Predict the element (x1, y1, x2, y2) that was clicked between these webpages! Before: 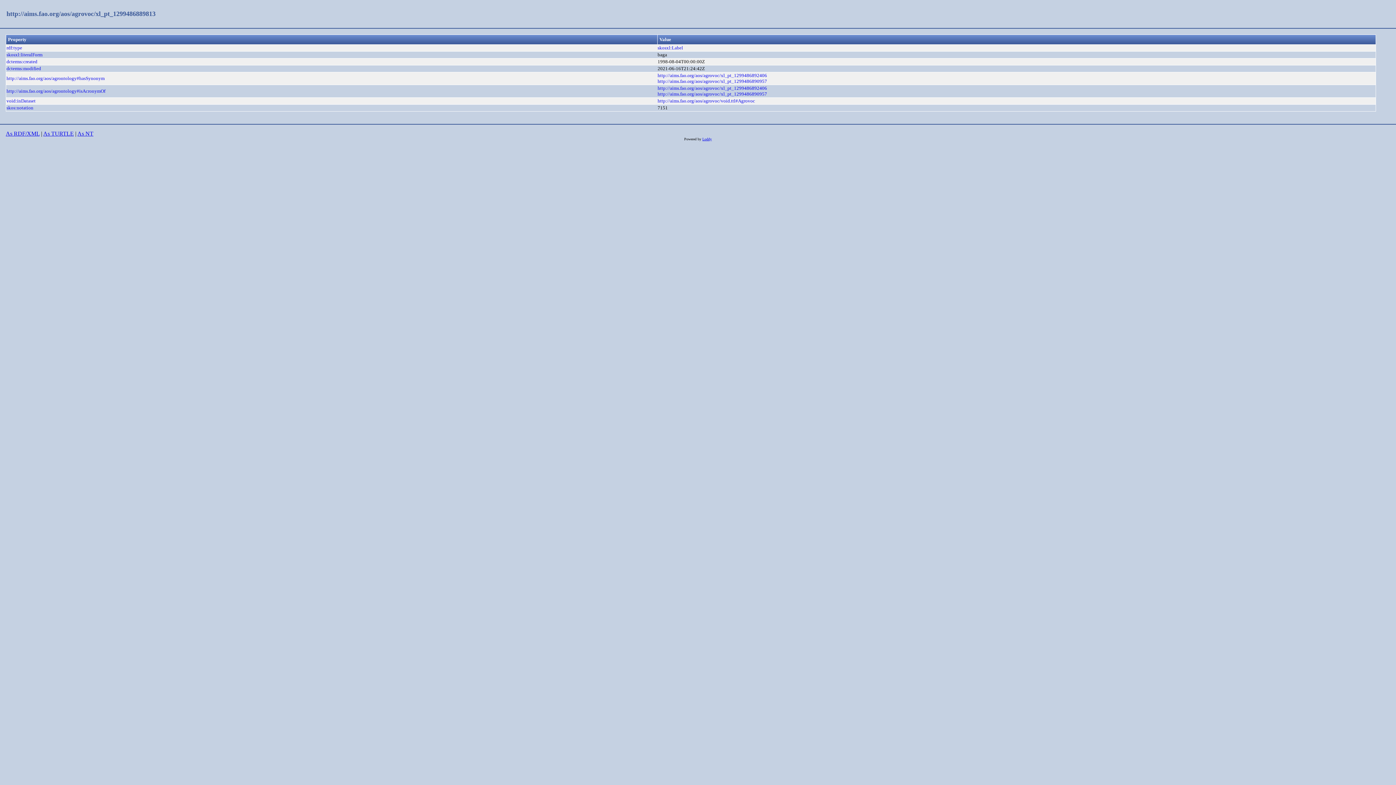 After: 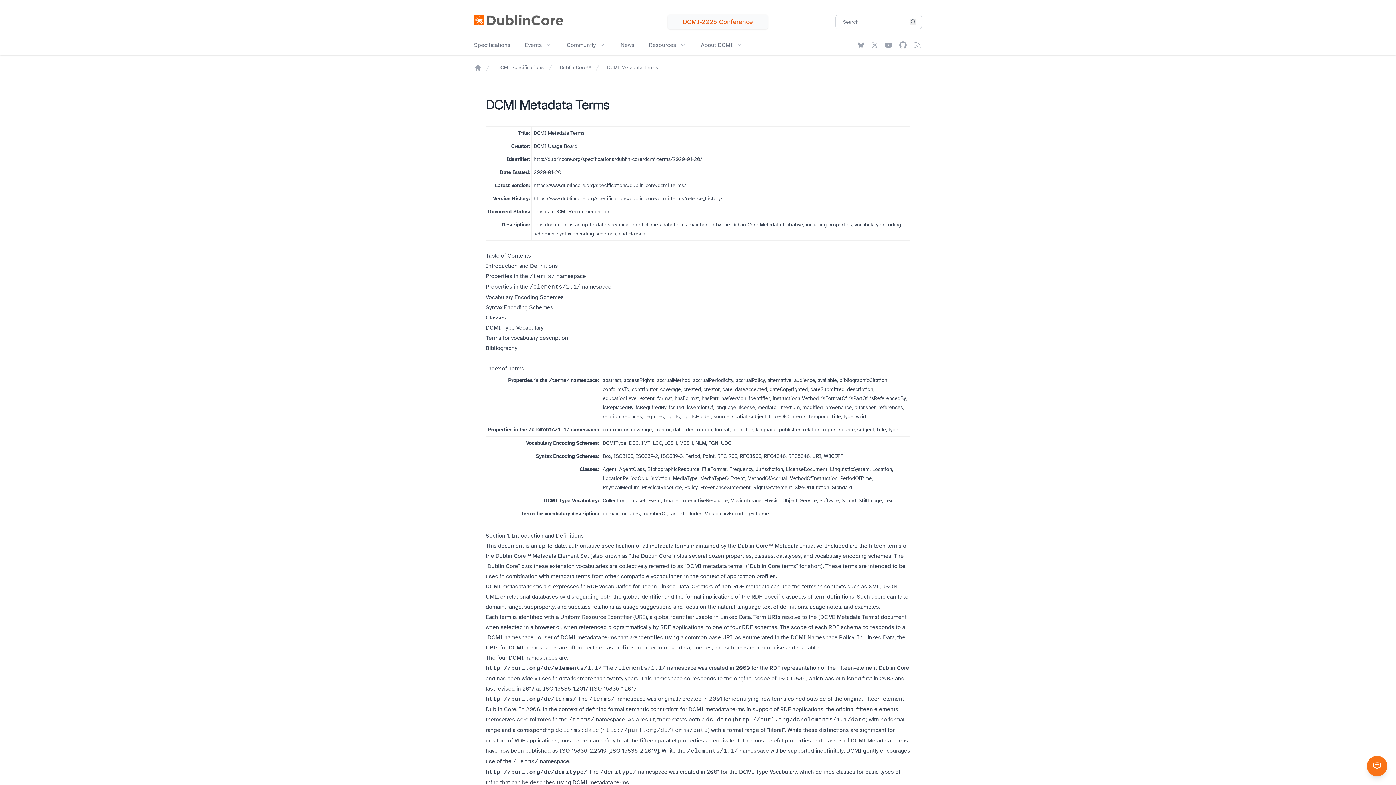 Action: bbox: (6, 65, 41, 71) label: dcterms:modified